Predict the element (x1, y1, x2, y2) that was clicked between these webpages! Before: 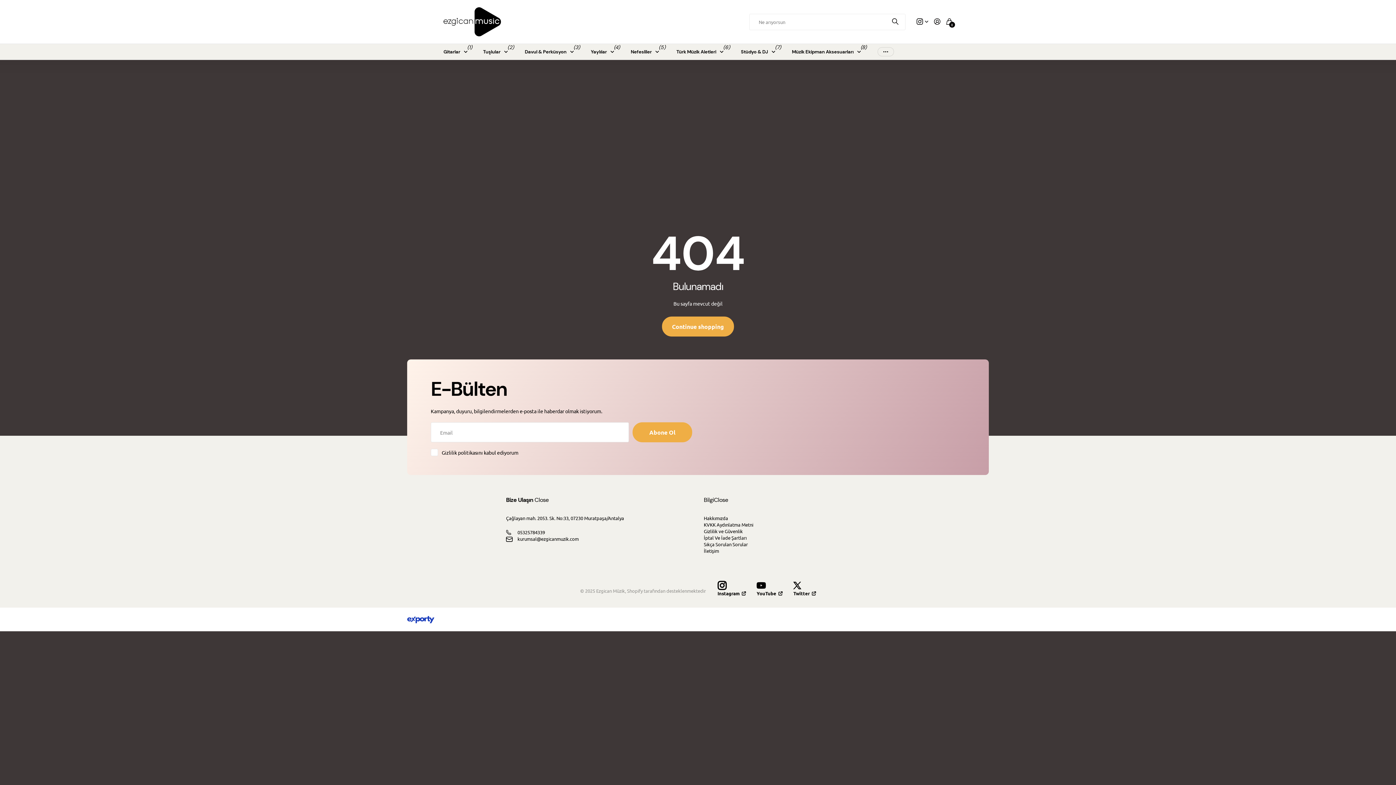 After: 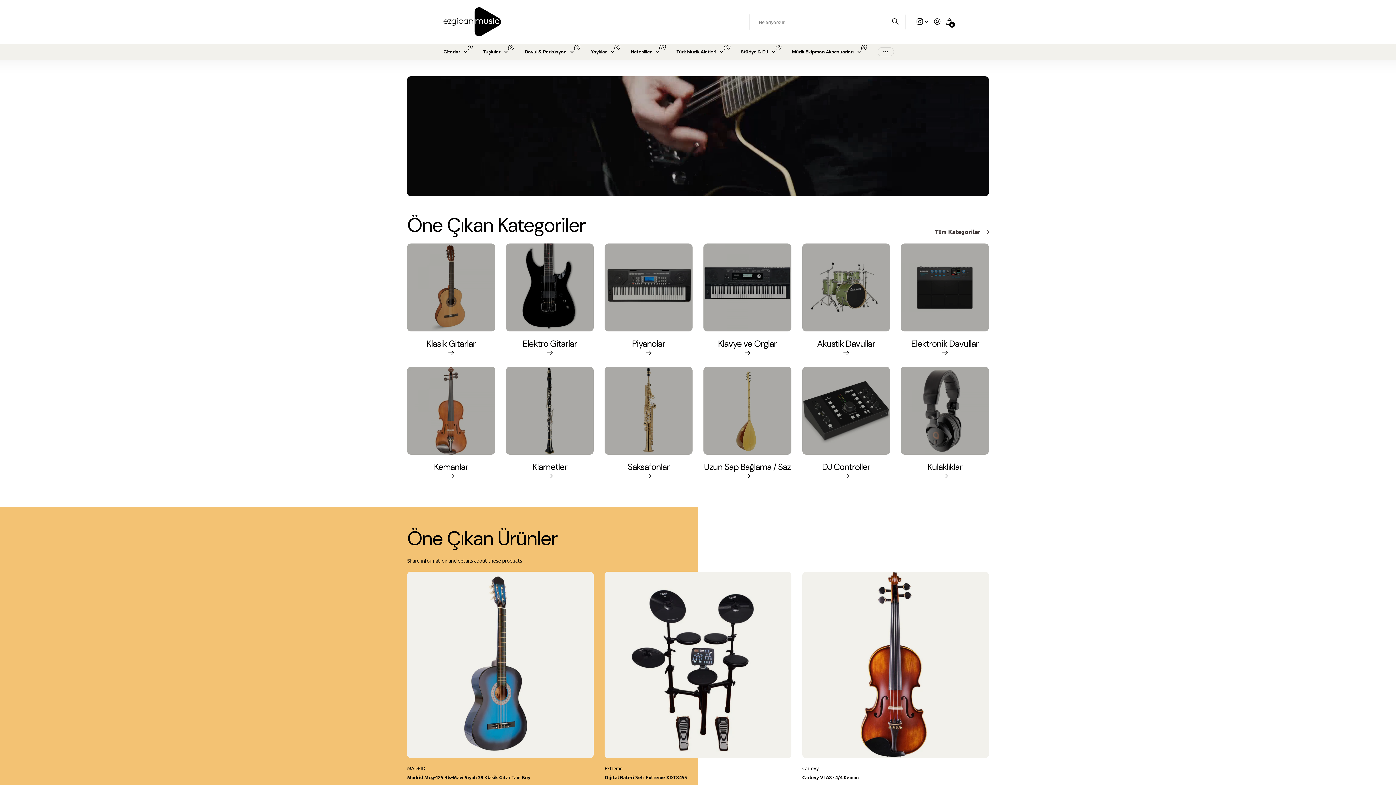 Action: bbox: (704, 496, 714, 503) label: Bilgi